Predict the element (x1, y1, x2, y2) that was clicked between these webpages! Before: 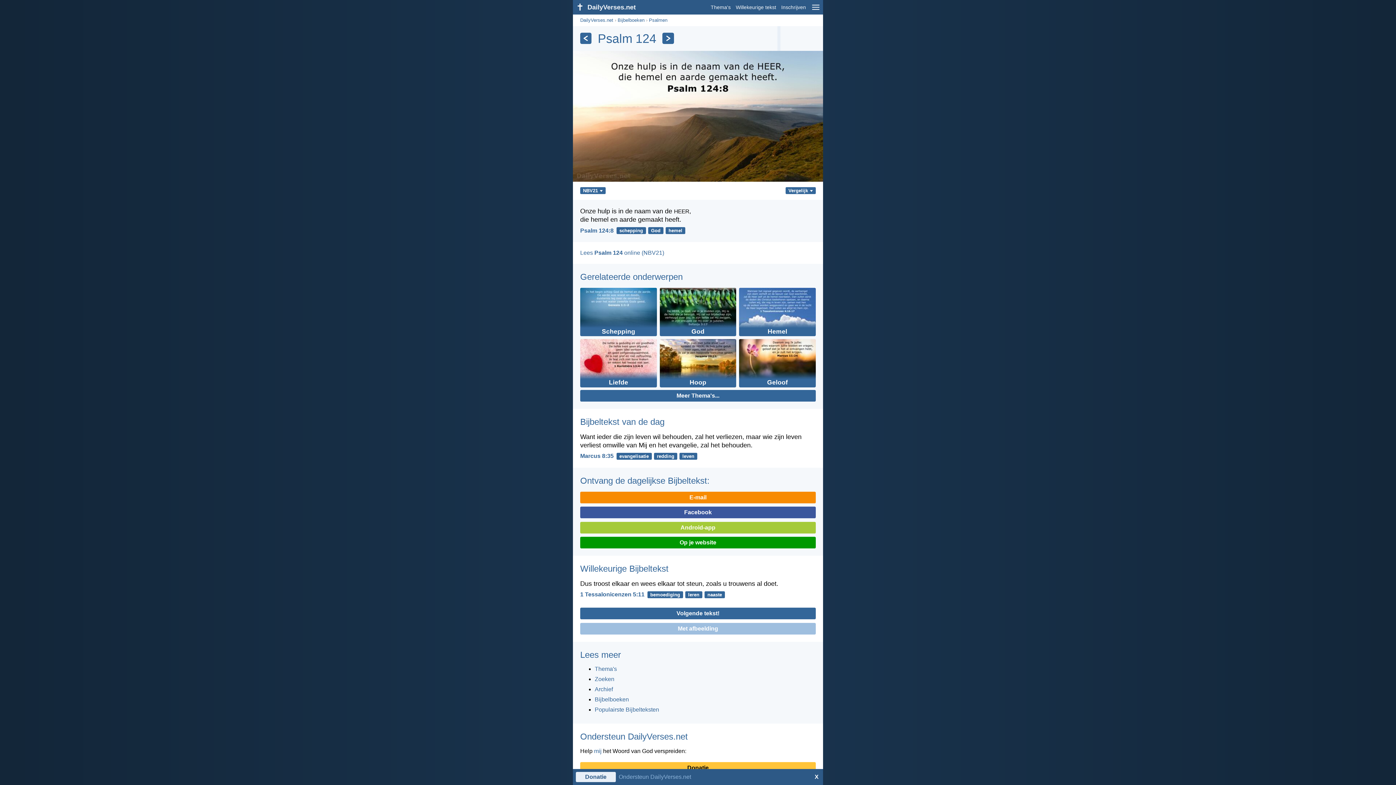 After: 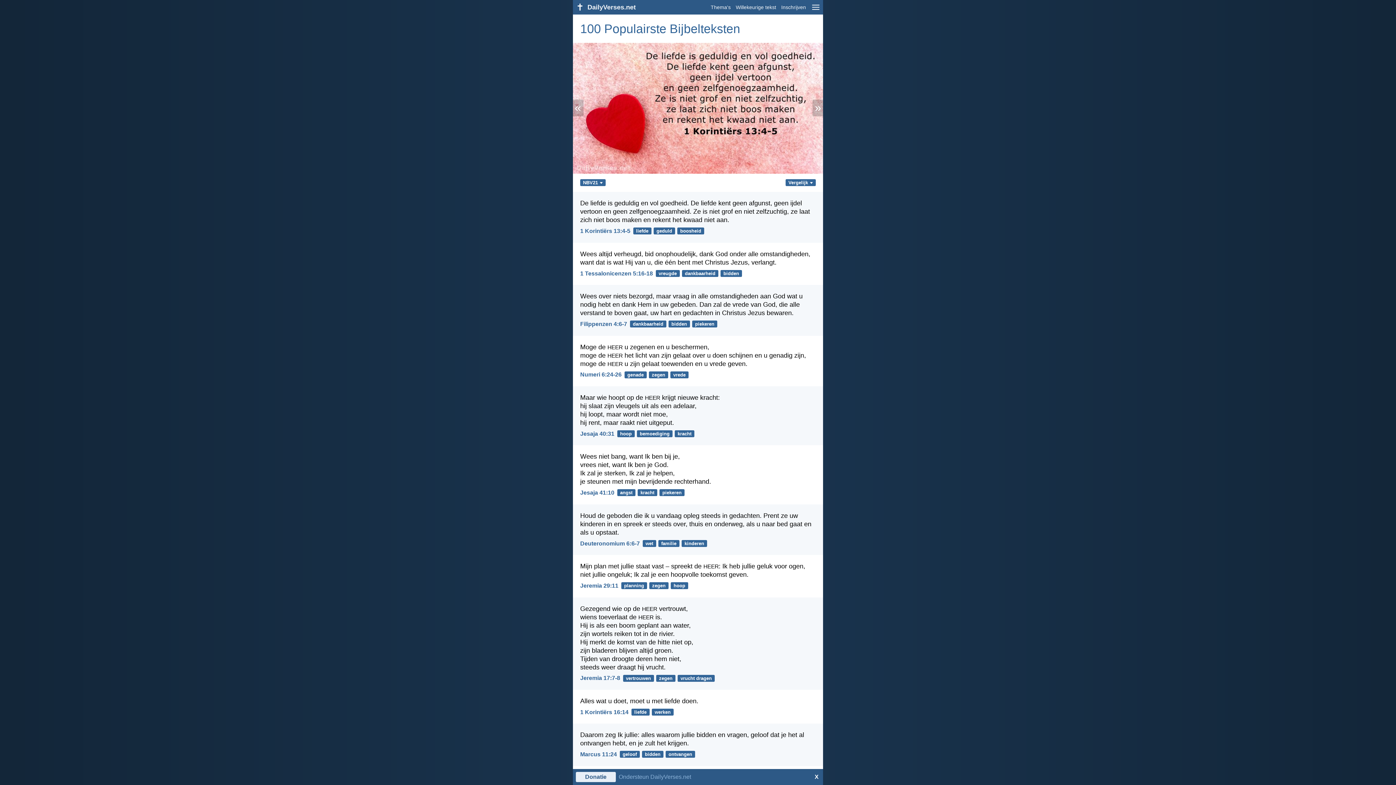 Action: label: Populairste Bijbelteksten bbox: (594, 706, 659, 713)